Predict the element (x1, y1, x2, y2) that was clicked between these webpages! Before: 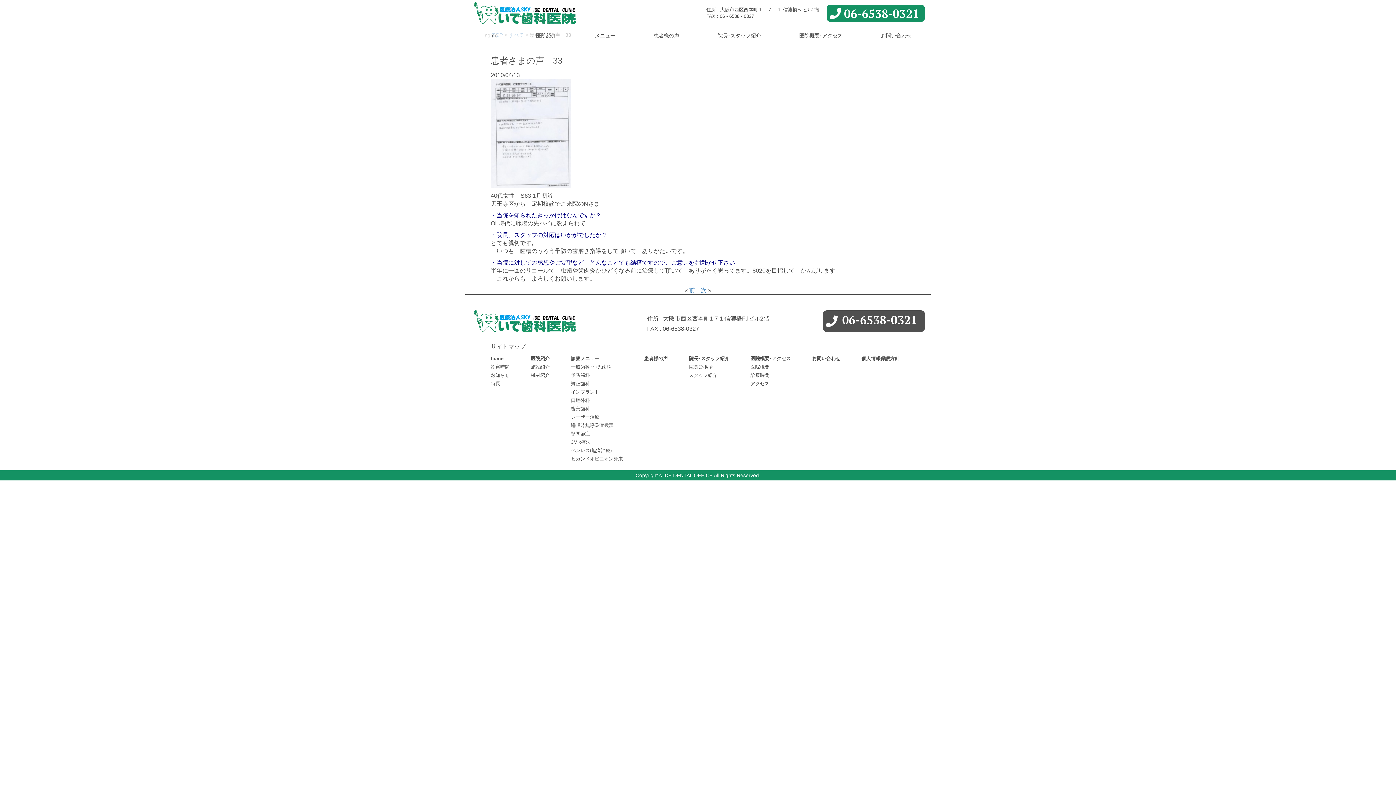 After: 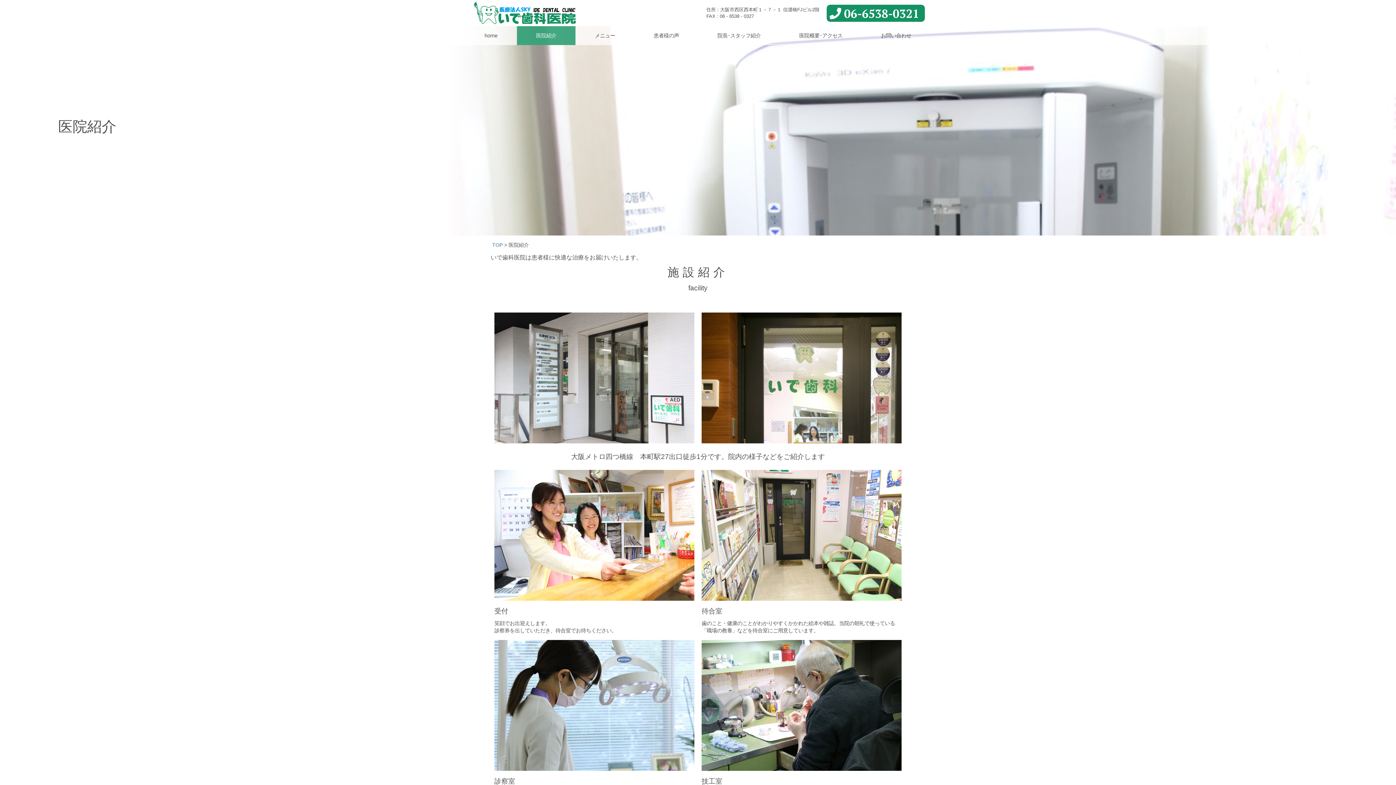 Action: label: 医院紹介 bbox: (531, 356, 549, 361)